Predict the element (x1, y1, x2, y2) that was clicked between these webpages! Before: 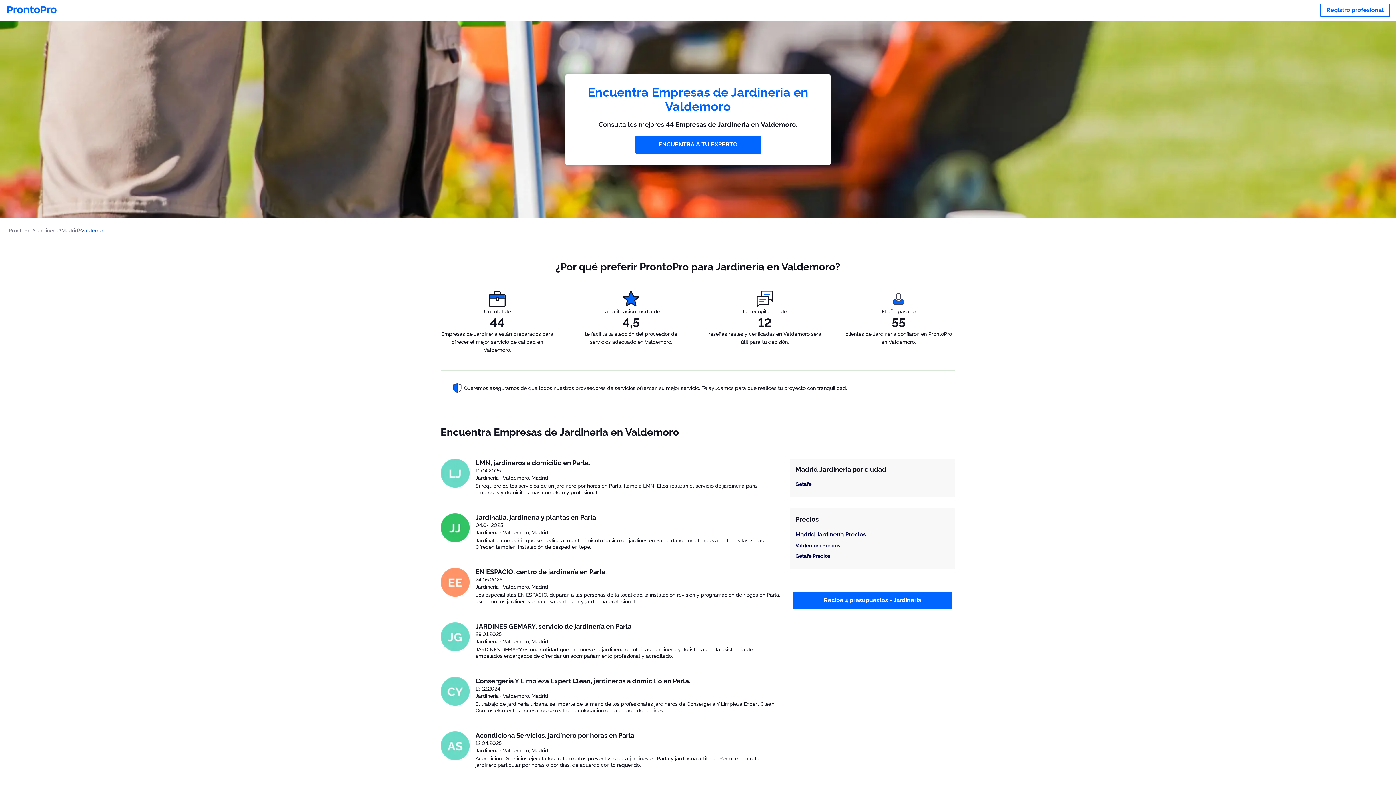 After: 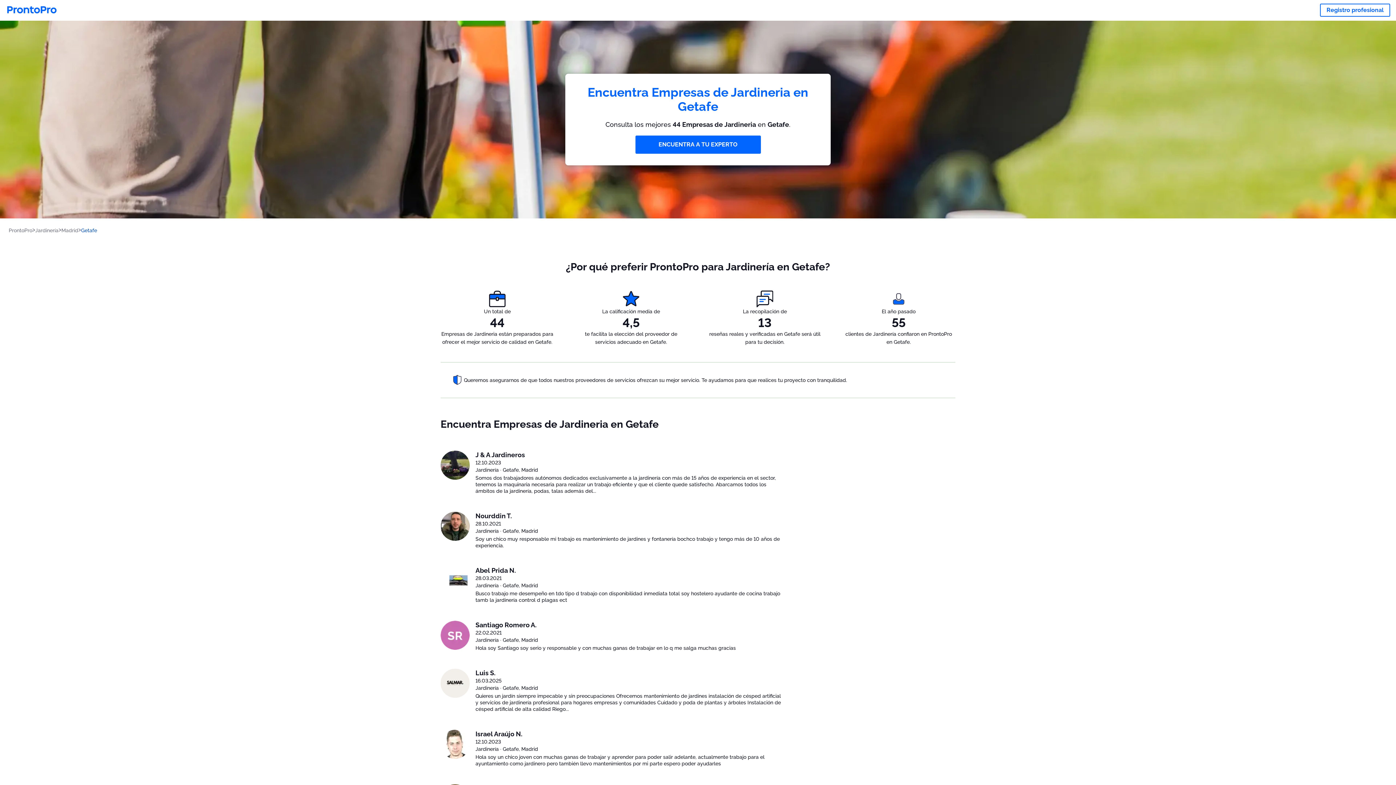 Action: label: Getafe bbox: (795, 480, 949, 488)